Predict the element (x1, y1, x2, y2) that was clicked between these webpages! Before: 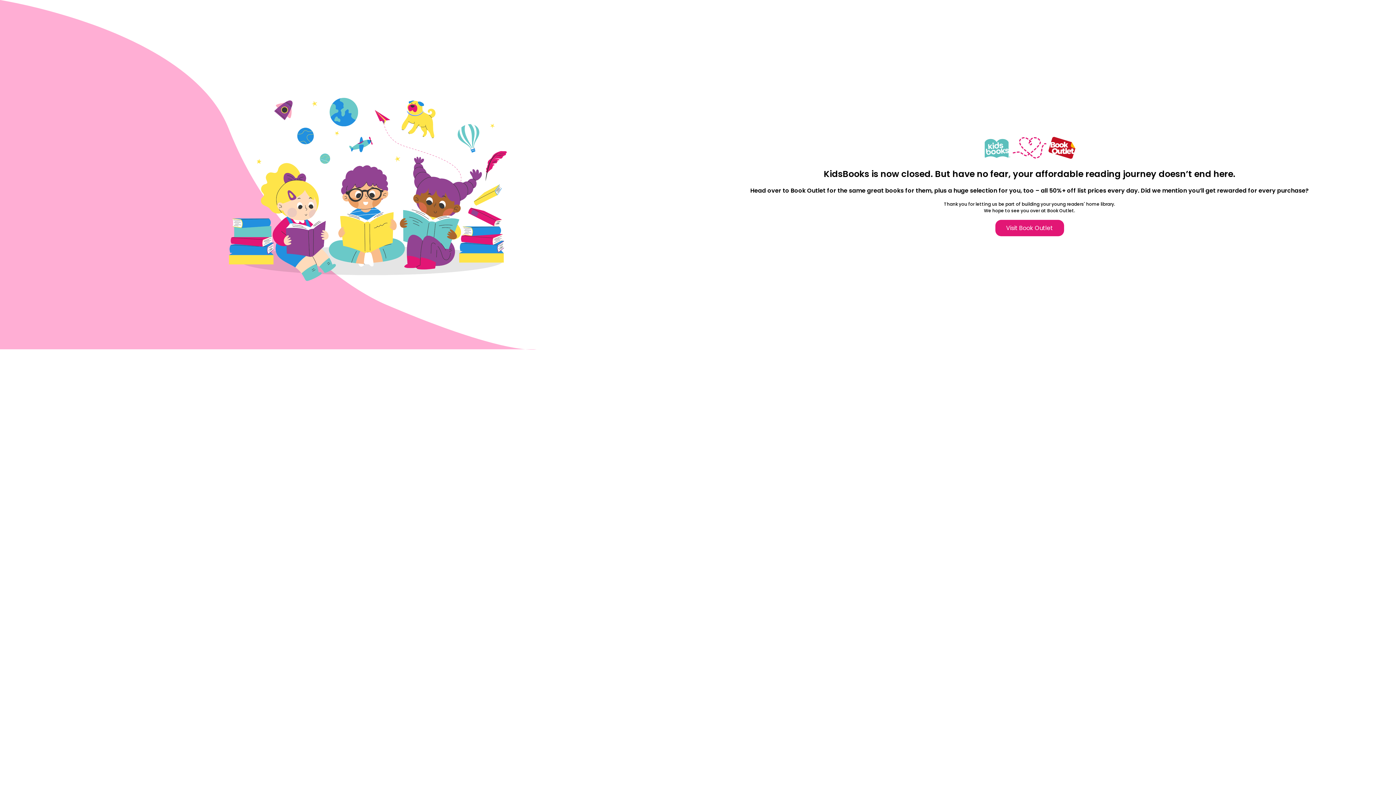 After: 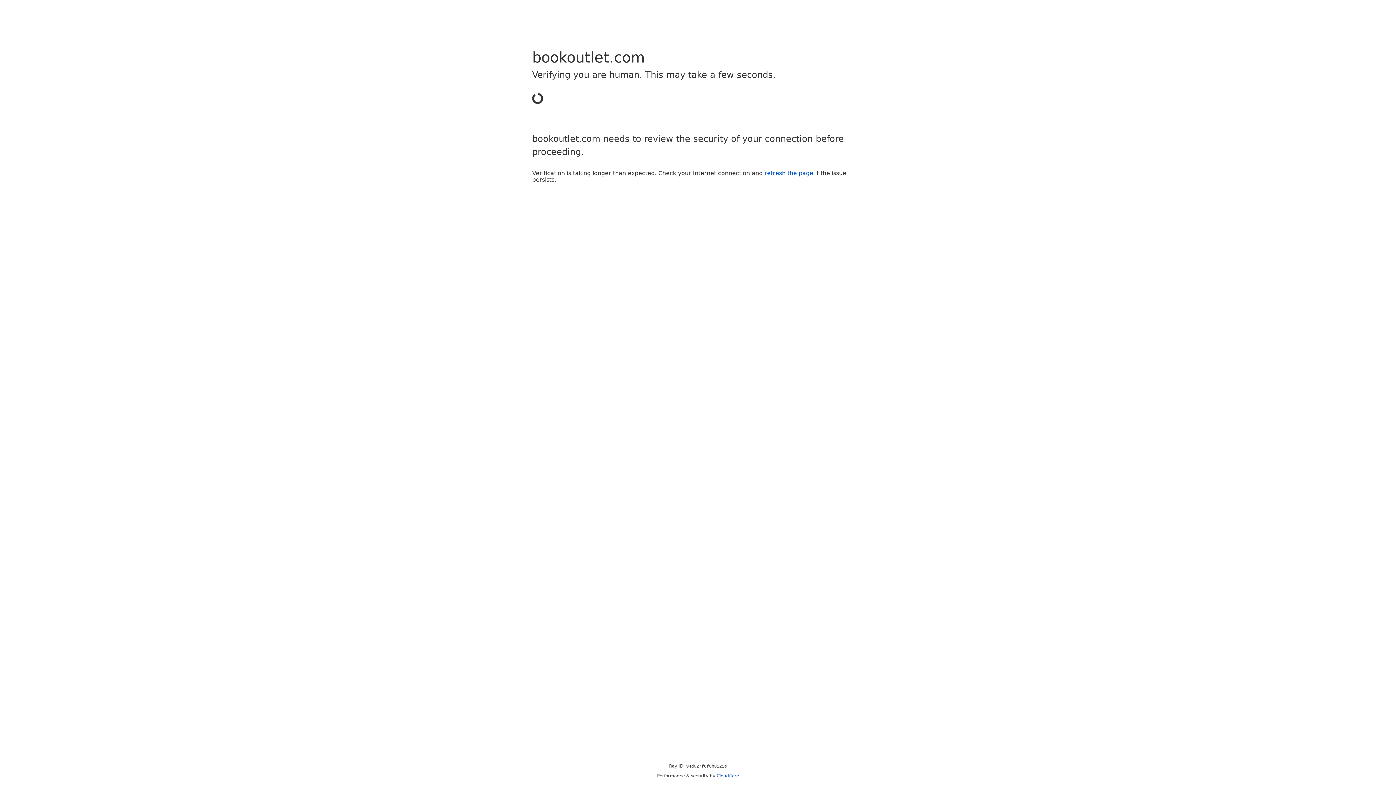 Action: label: Visit Book Outlet bbox: (995, 219, 1064, 236)